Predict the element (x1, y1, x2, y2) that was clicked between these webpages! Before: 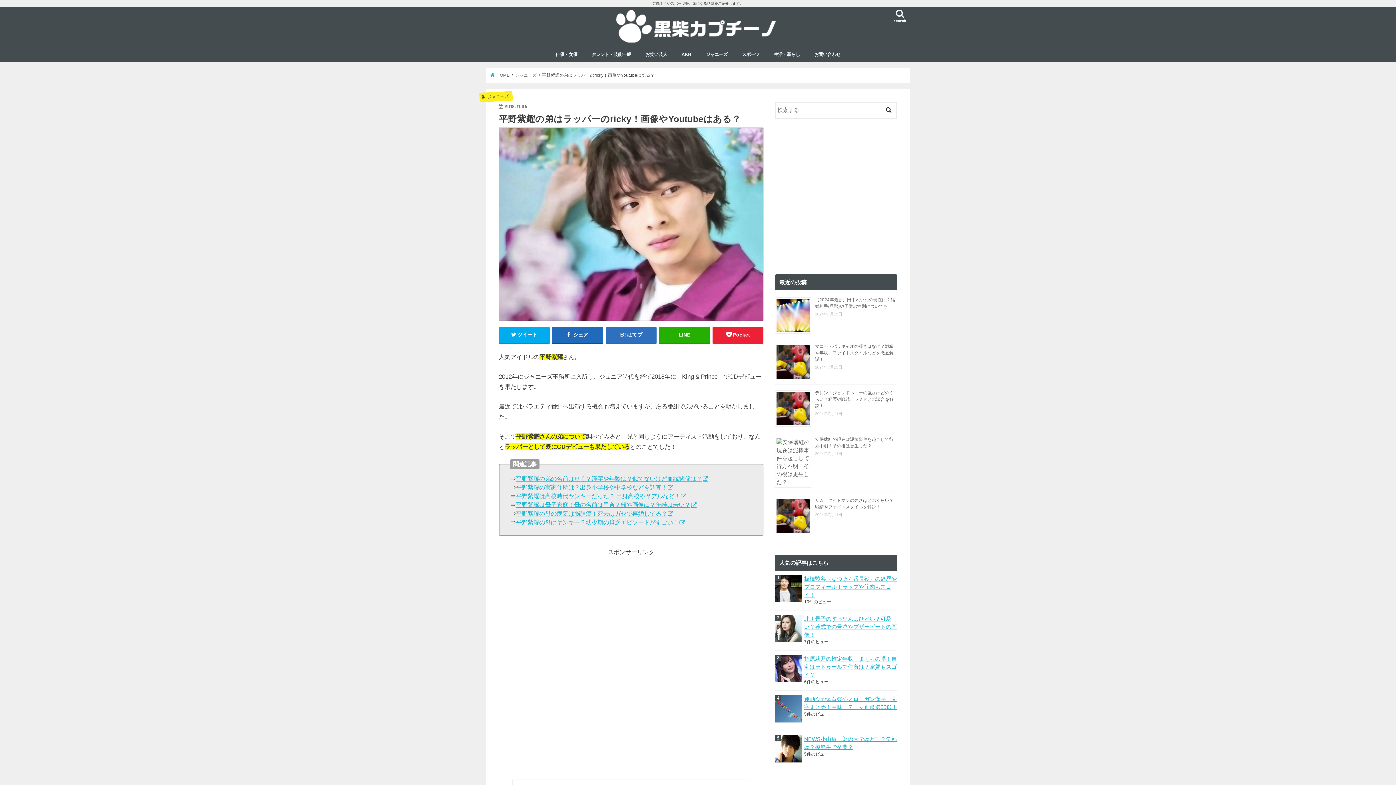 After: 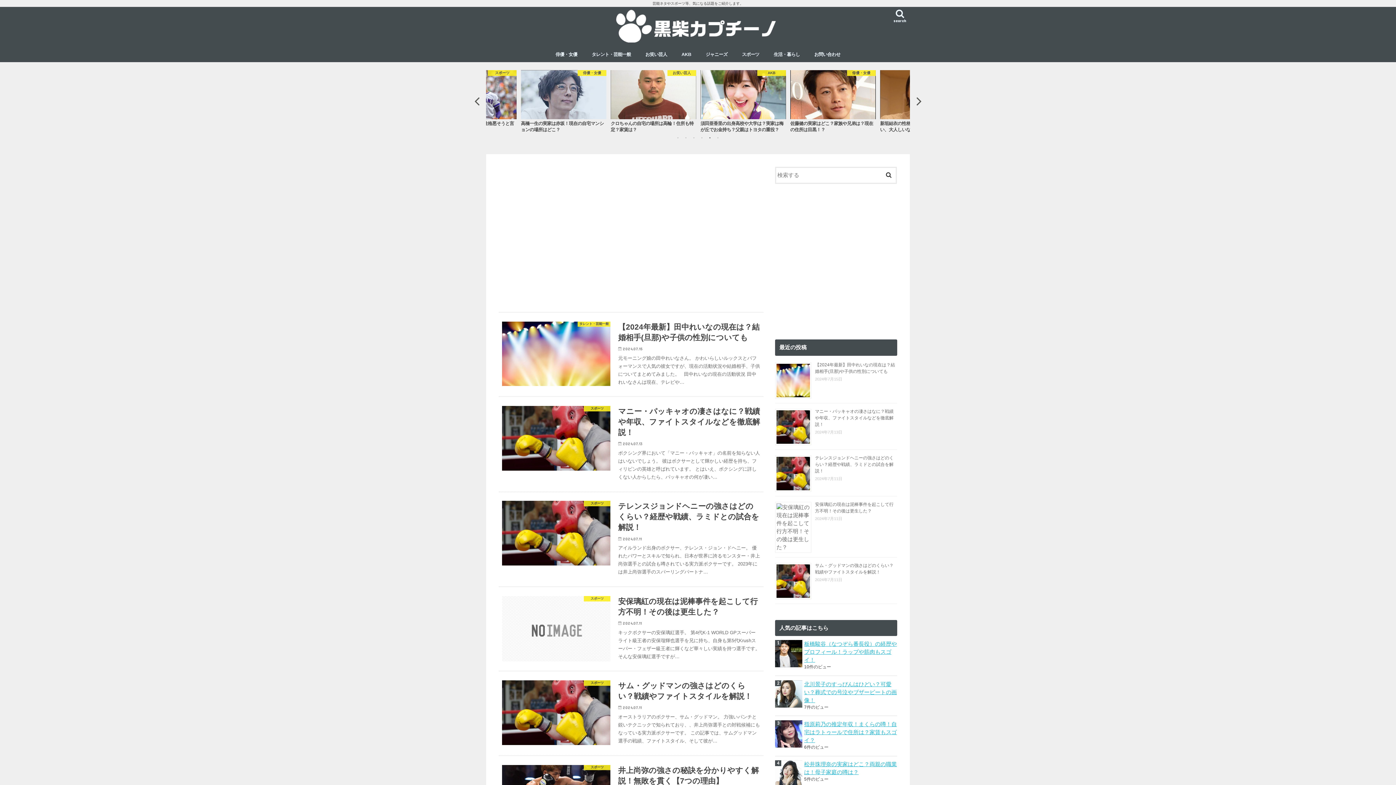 Action: label:  HOME bbox: (490, 73, 509, 77)